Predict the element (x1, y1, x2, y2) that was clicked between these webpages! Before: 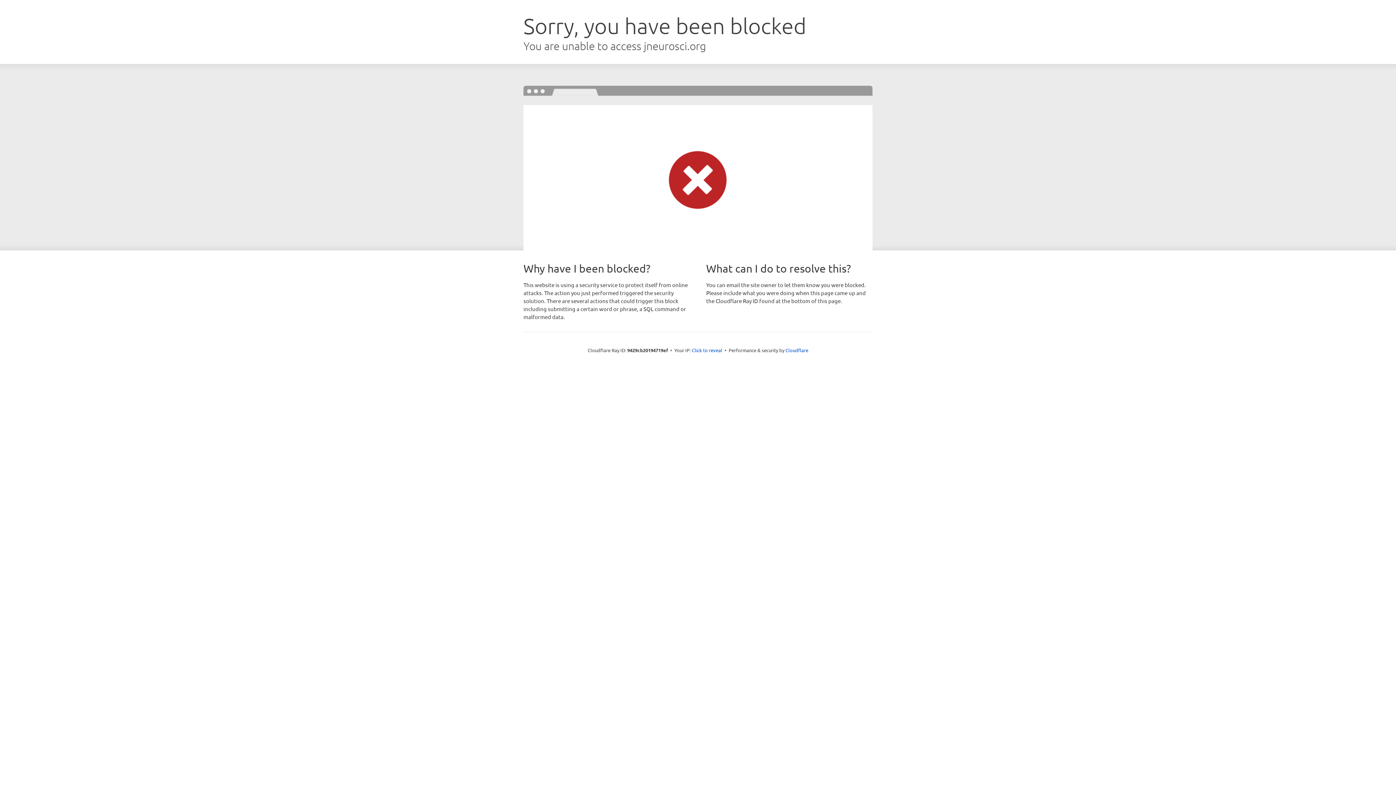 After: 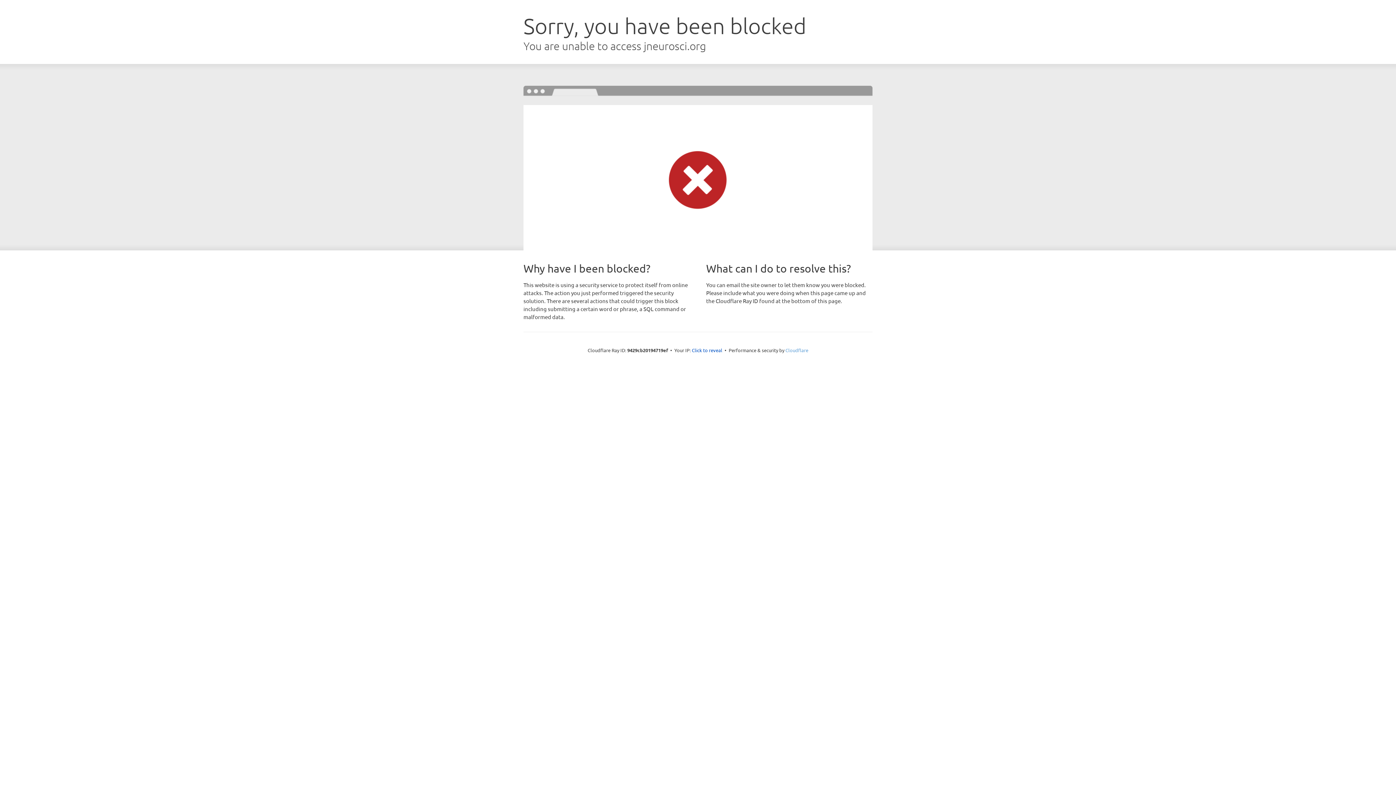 Action: bbox: (785, 347, 808, 353) label: Cloudflare